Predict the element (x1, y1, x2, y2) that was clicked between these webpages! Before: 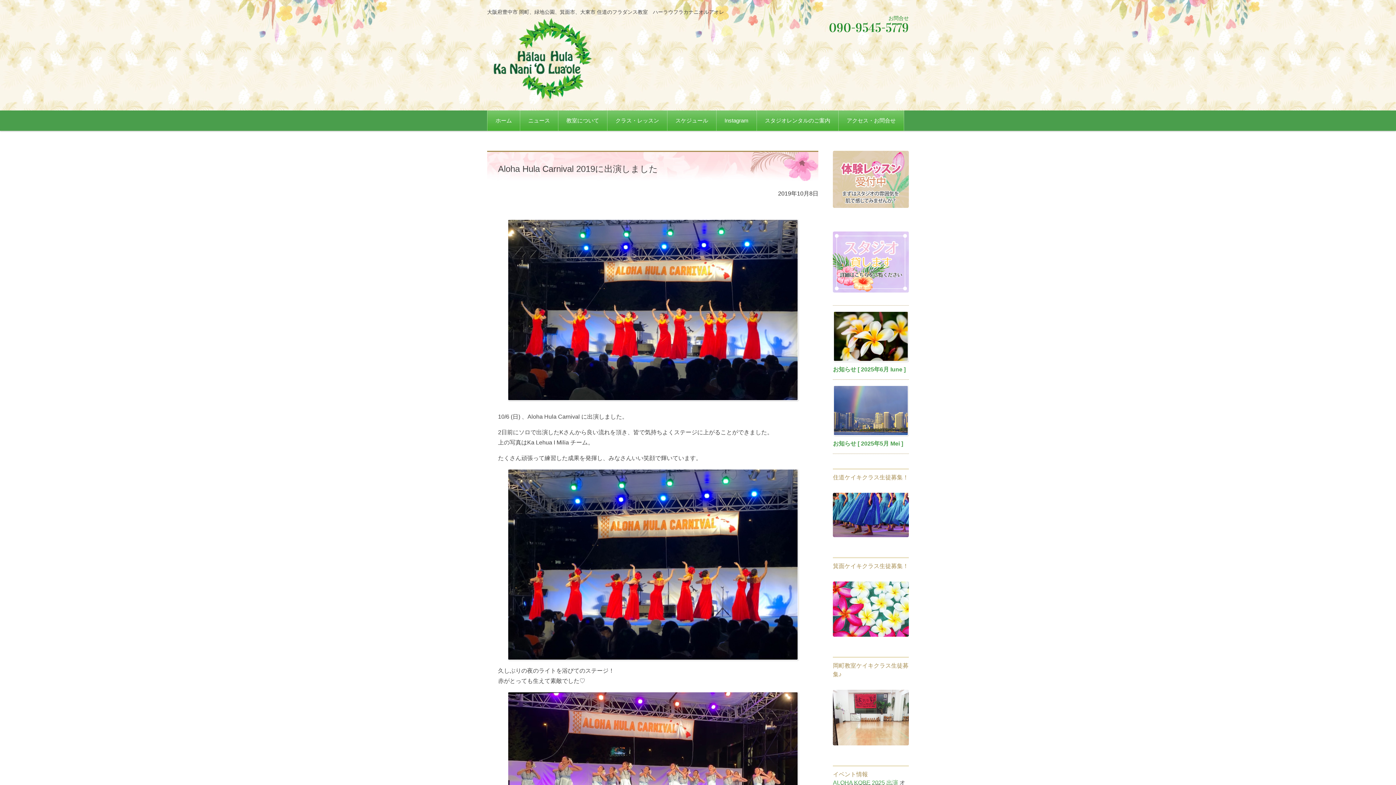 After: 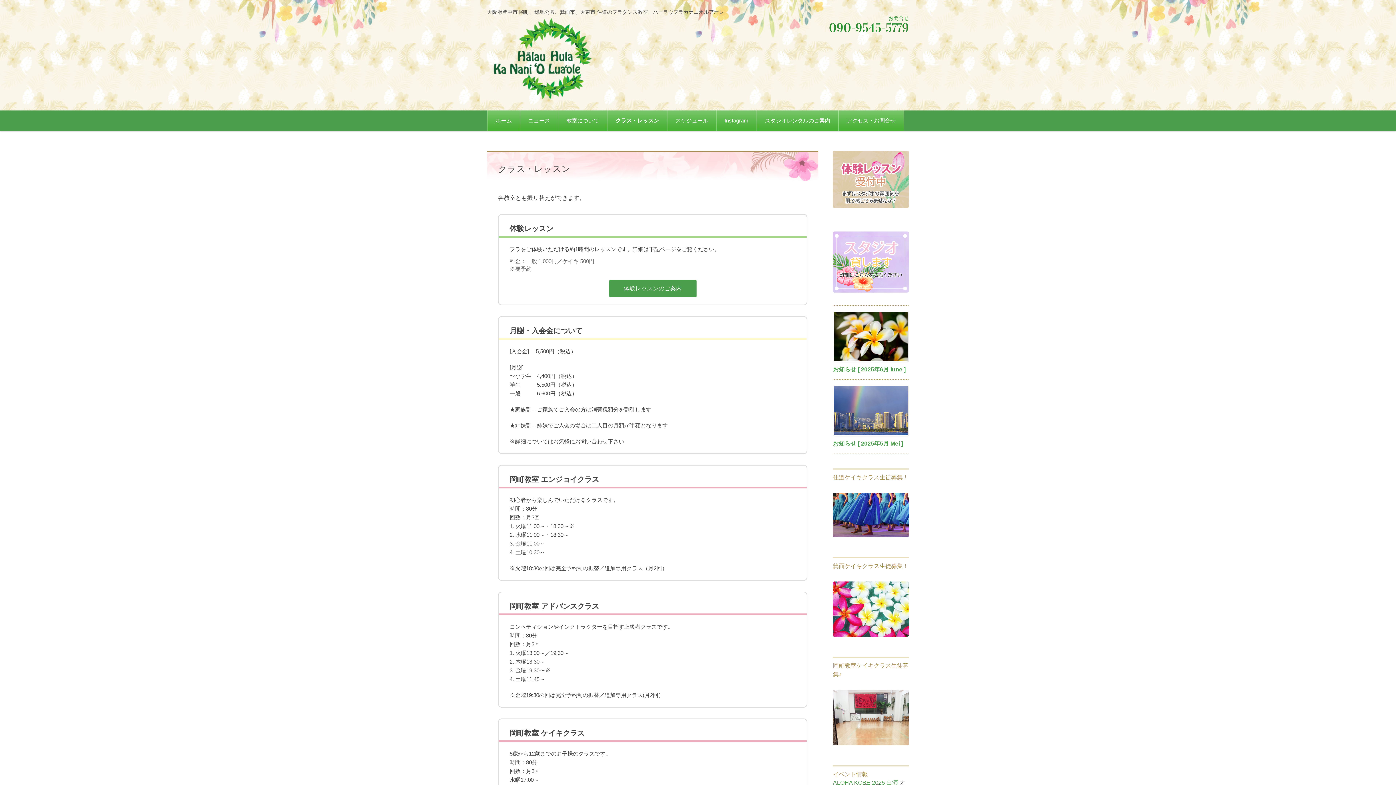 Action: bbox: (607, 110, 667, 130) label: クラス・レッスン